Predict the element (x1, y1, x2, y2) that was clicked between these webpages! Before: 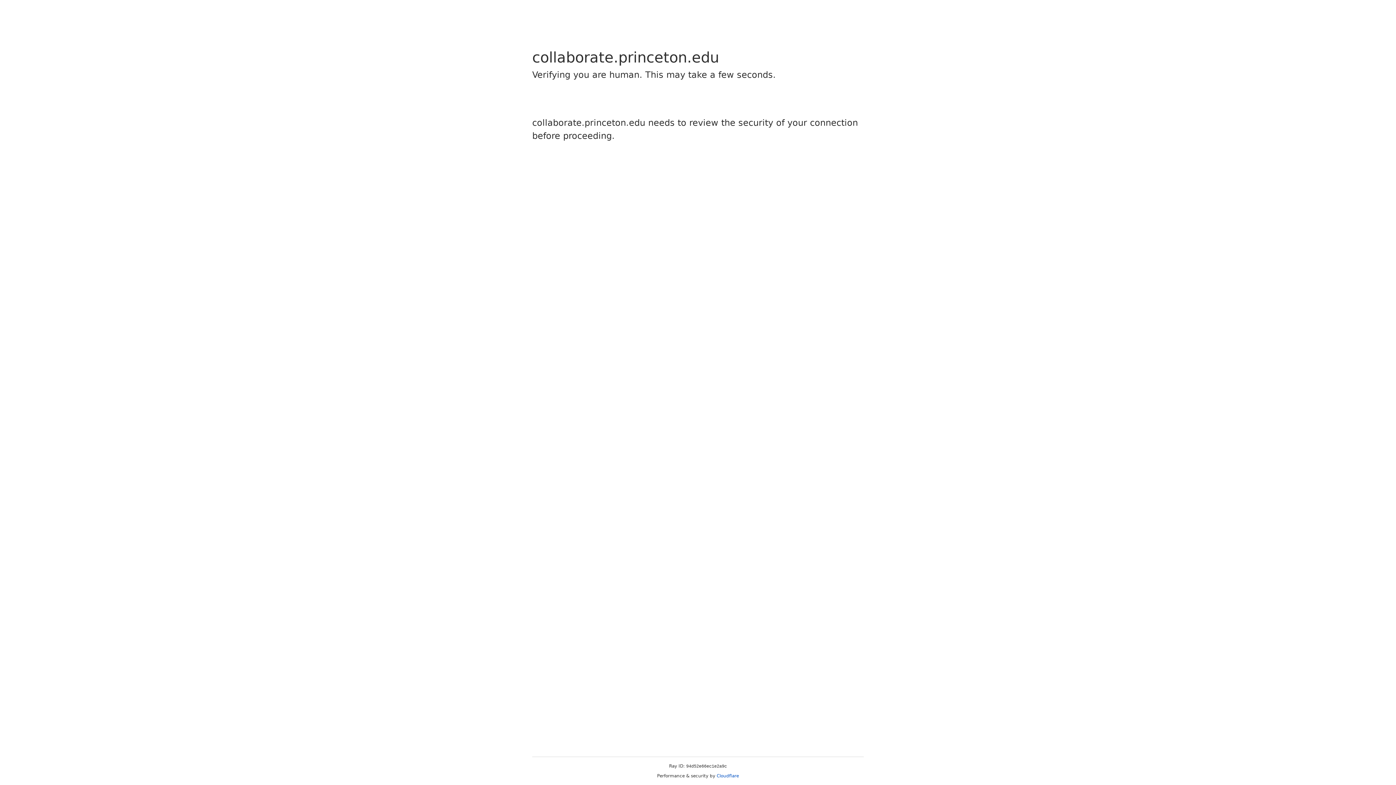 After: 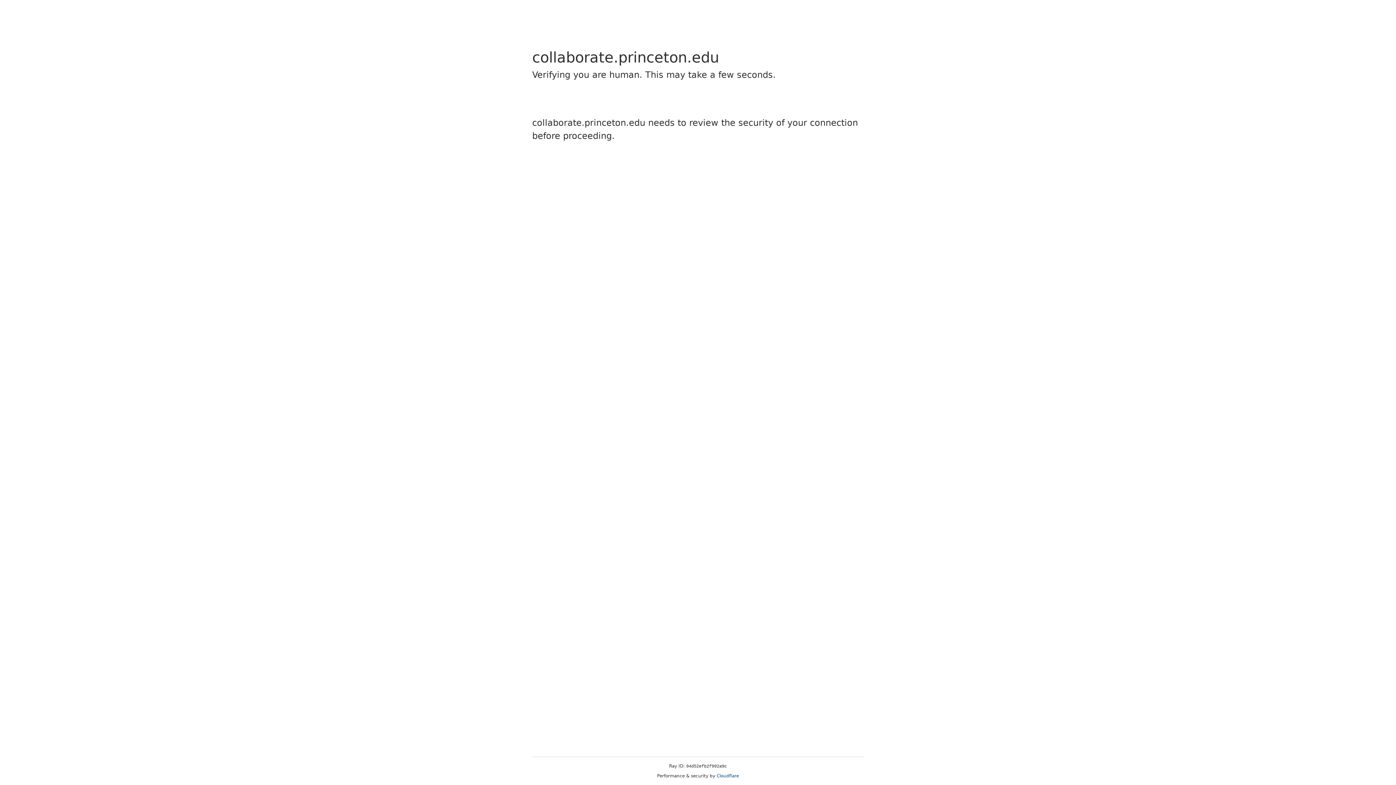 Action: label: Cloudflare bbox: (716, 773, 739, 778)